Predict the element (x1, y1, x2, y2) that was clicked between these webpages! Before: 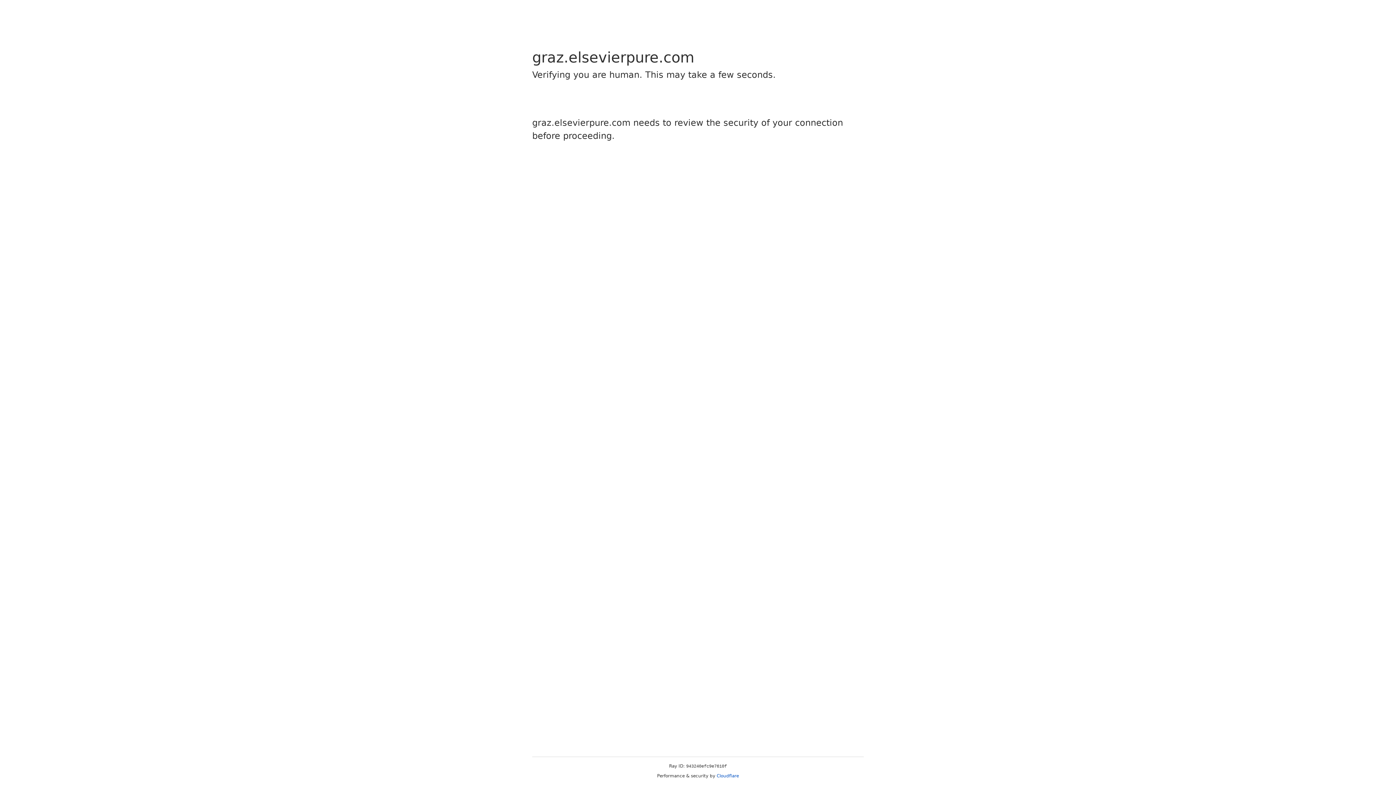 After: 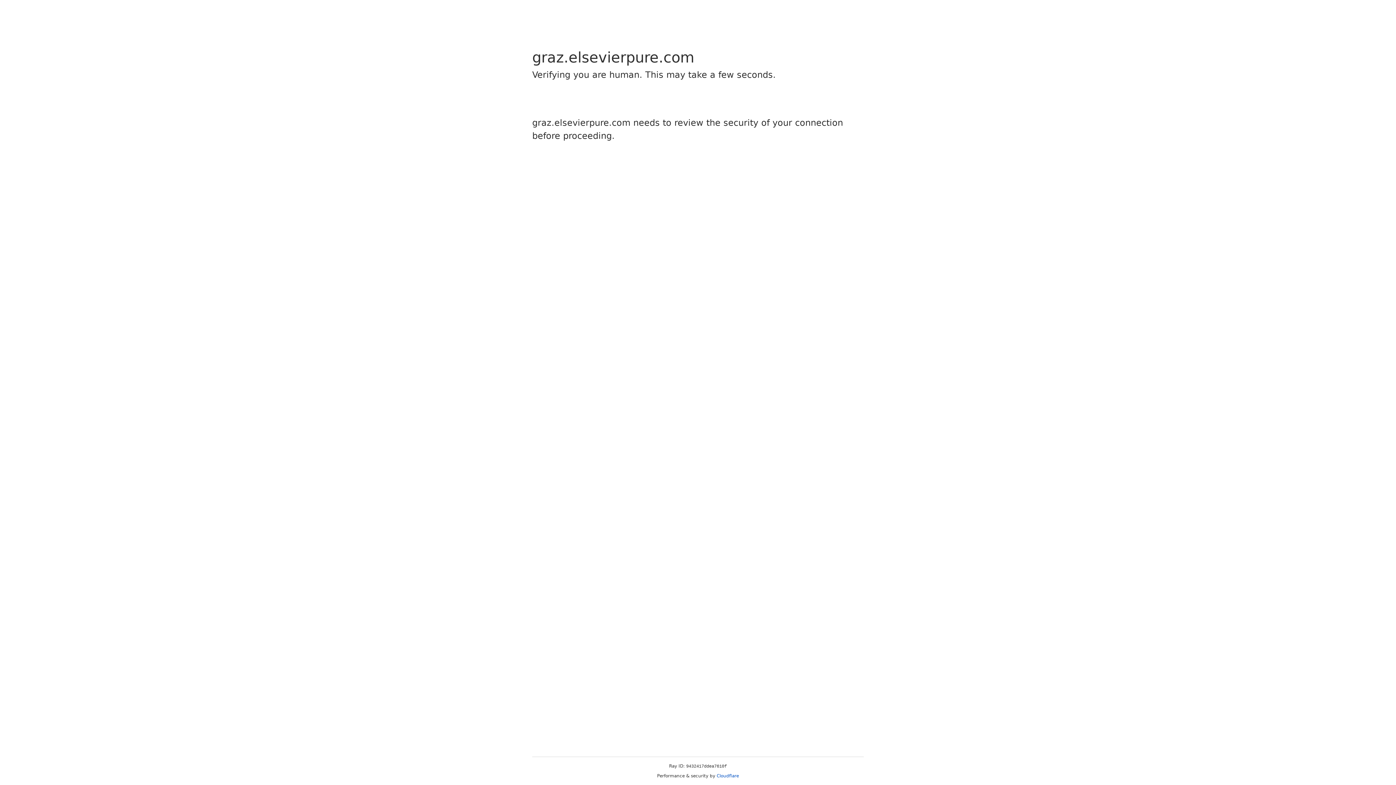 Action: bbox: (716, 773, 739, 778) label: Cloudflare